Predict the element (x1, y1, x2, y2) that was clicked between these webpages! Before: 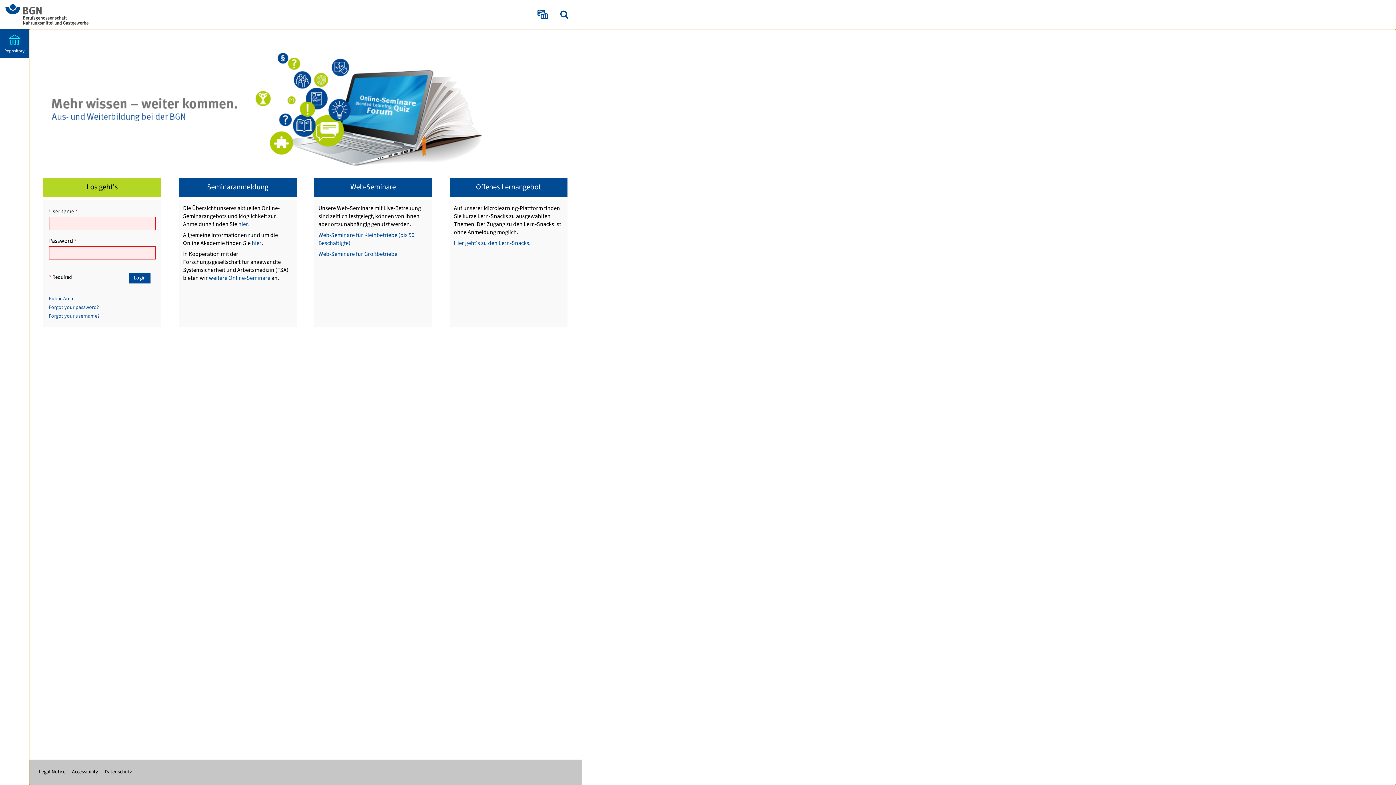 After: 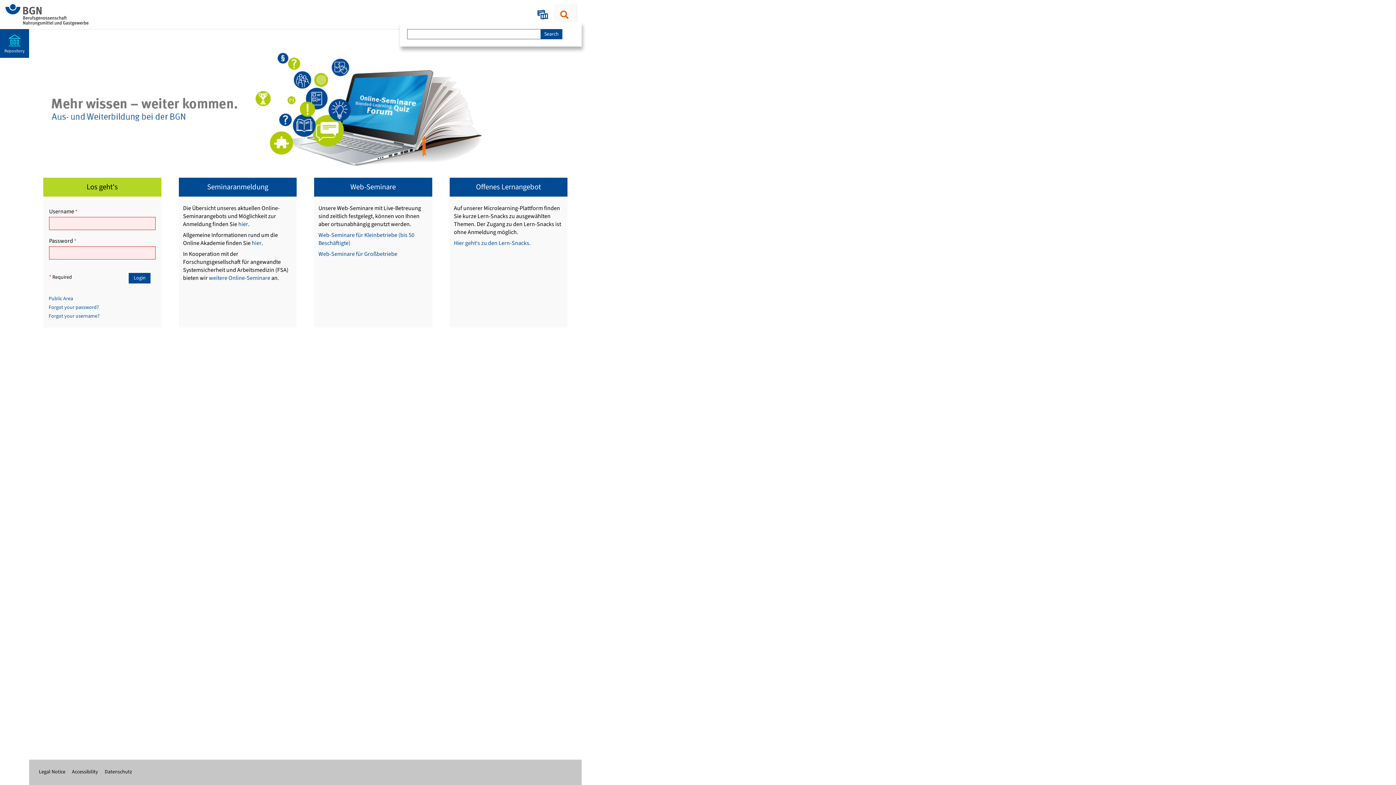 Action: label: Search bbox: (554, 3, 576, 25)